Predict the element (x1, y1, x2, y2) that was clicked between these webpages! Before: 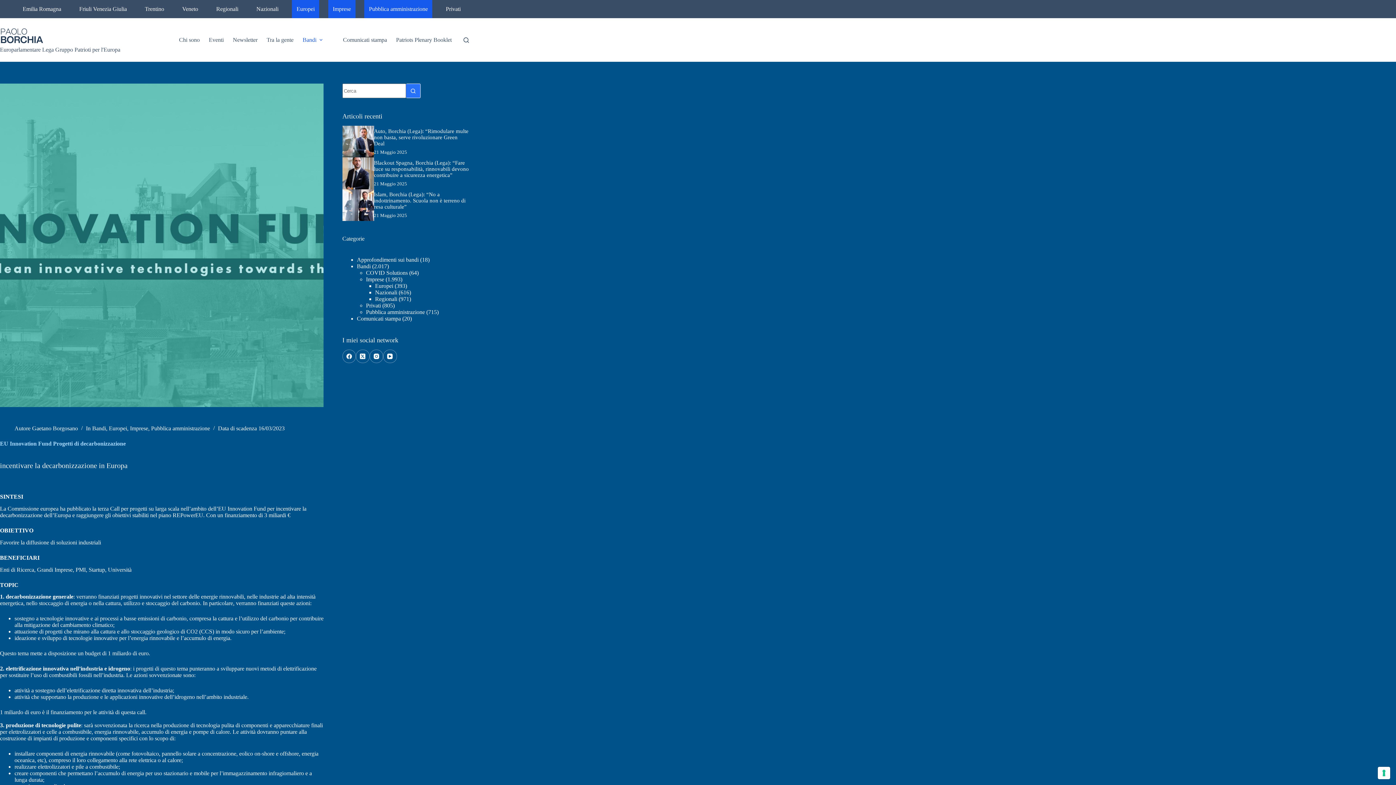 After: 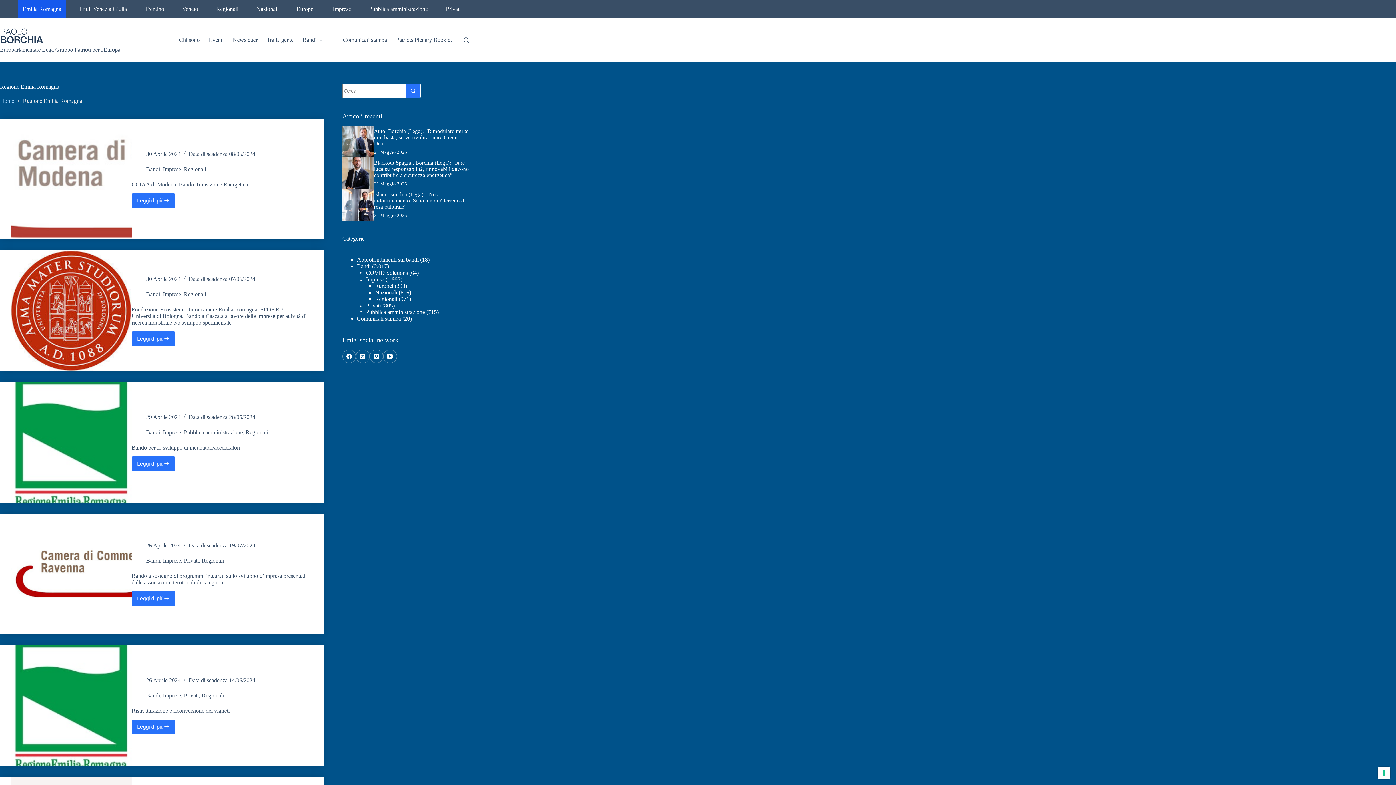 Action: bbox: (18, 0, 65, 18) label: Emilia Romagna